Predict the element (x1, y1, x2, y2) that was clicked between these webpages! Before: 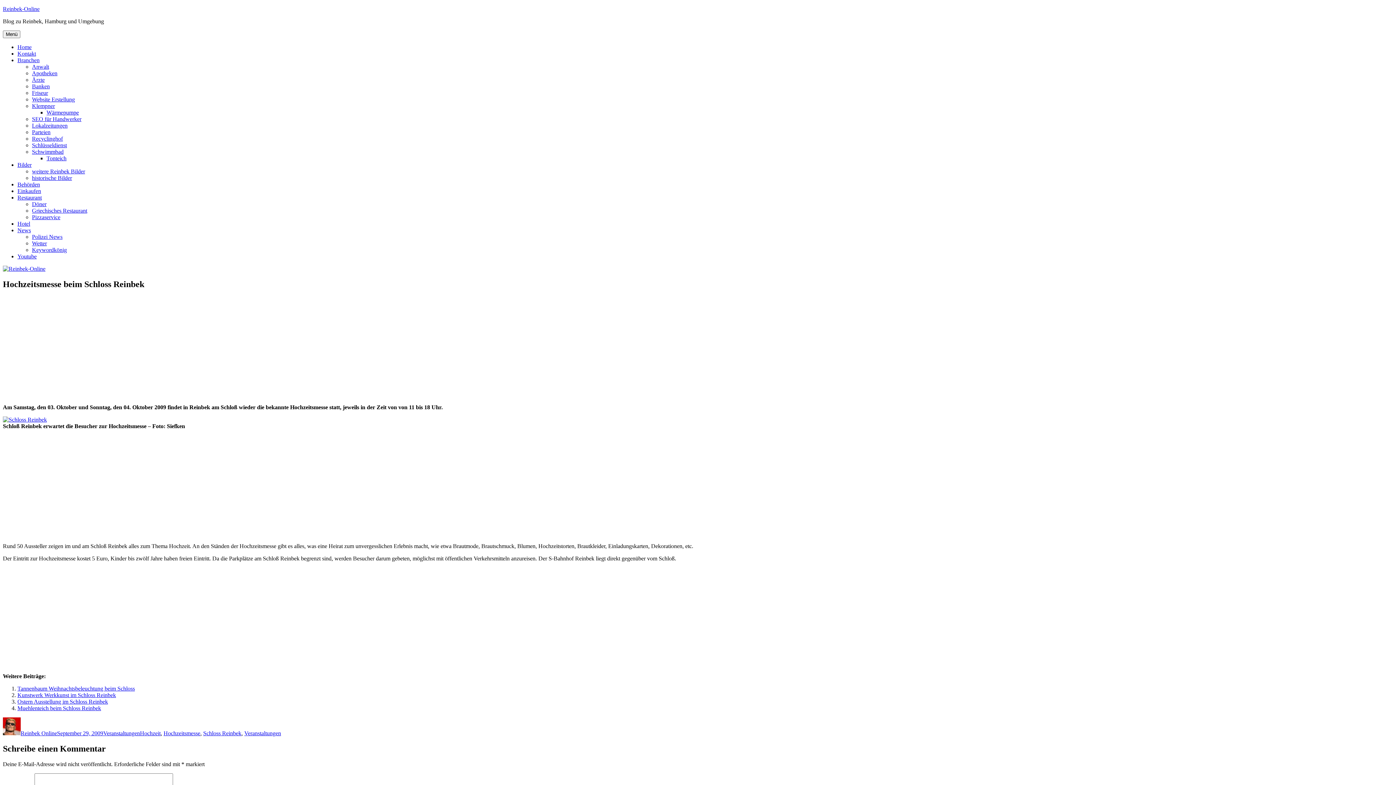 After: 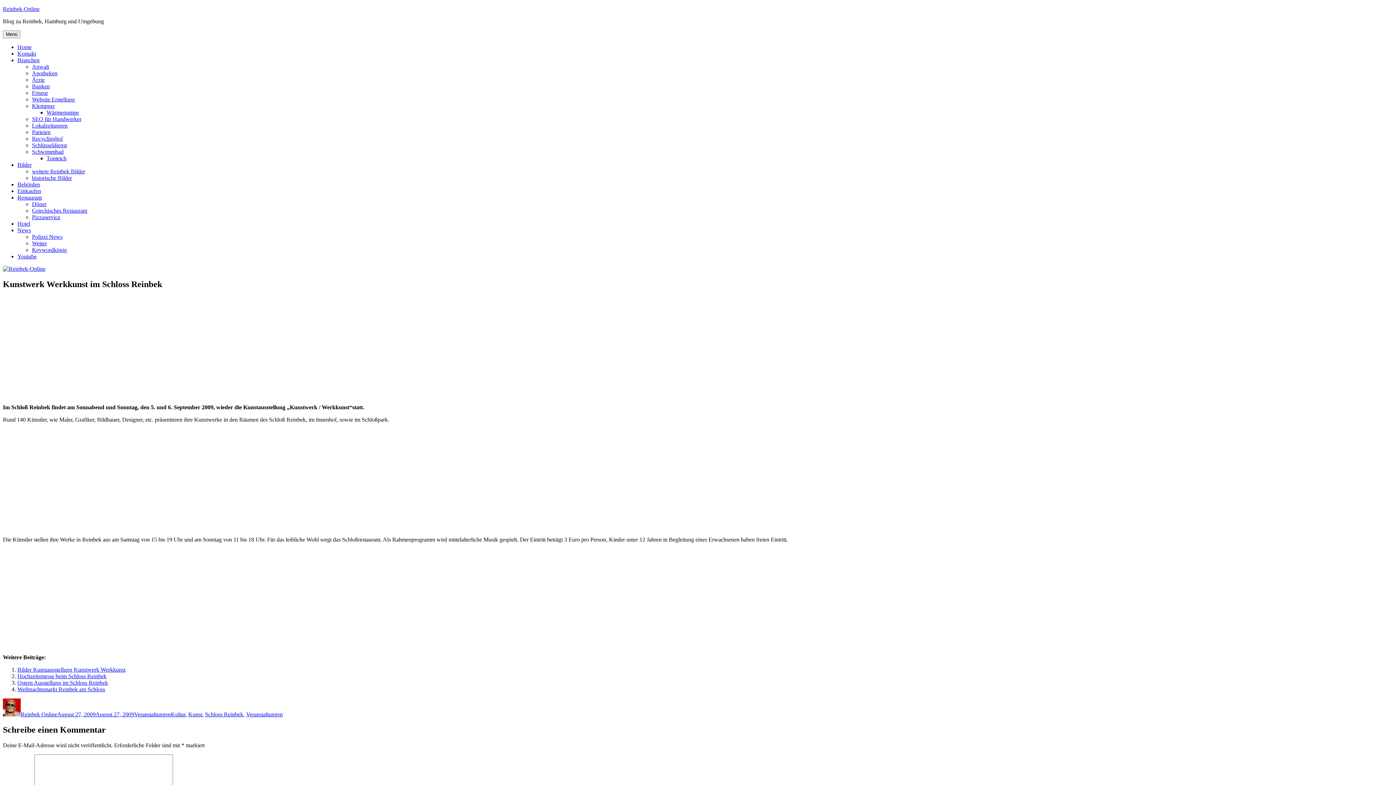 Action: bbox: (17, 692, 116, 698) label: Kunstwerk Werkkunst im Schloss Reinbek